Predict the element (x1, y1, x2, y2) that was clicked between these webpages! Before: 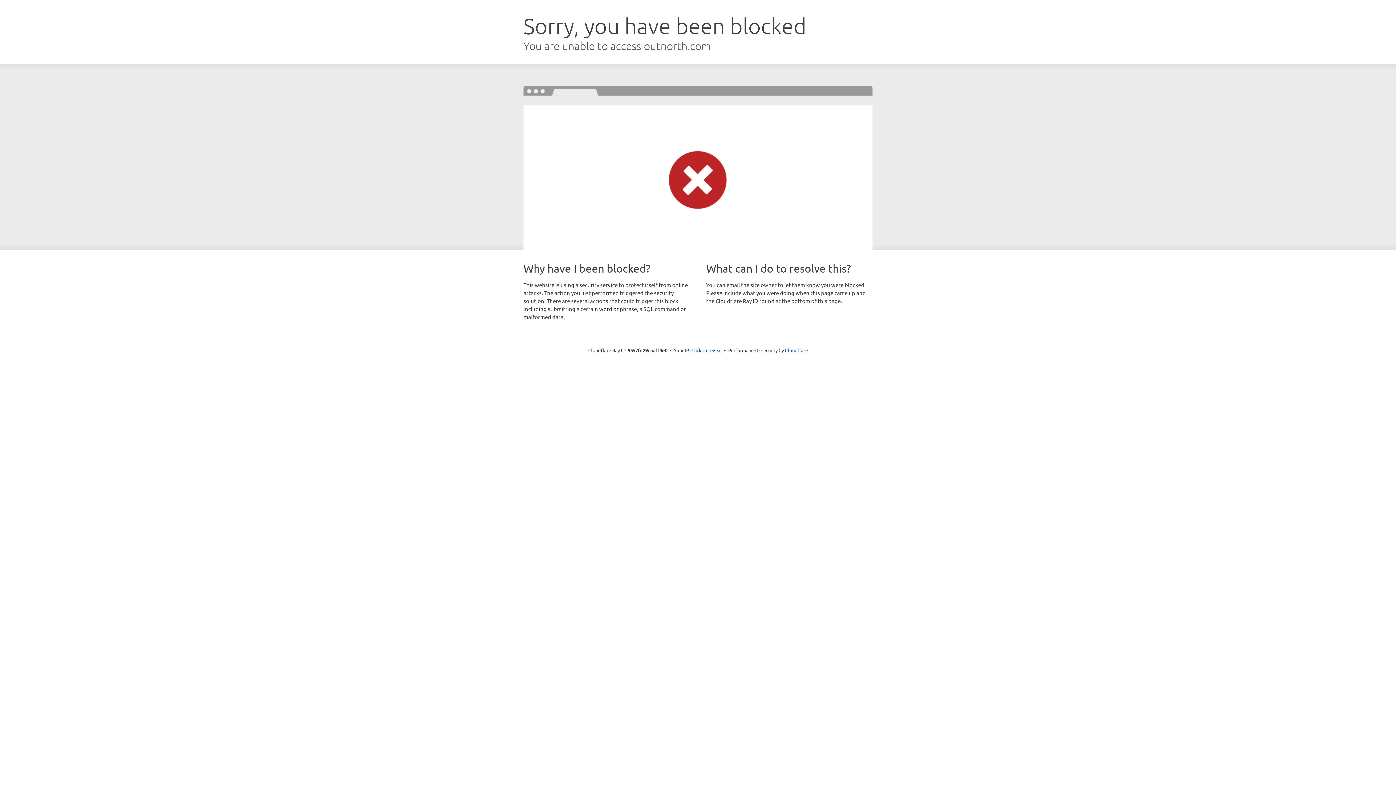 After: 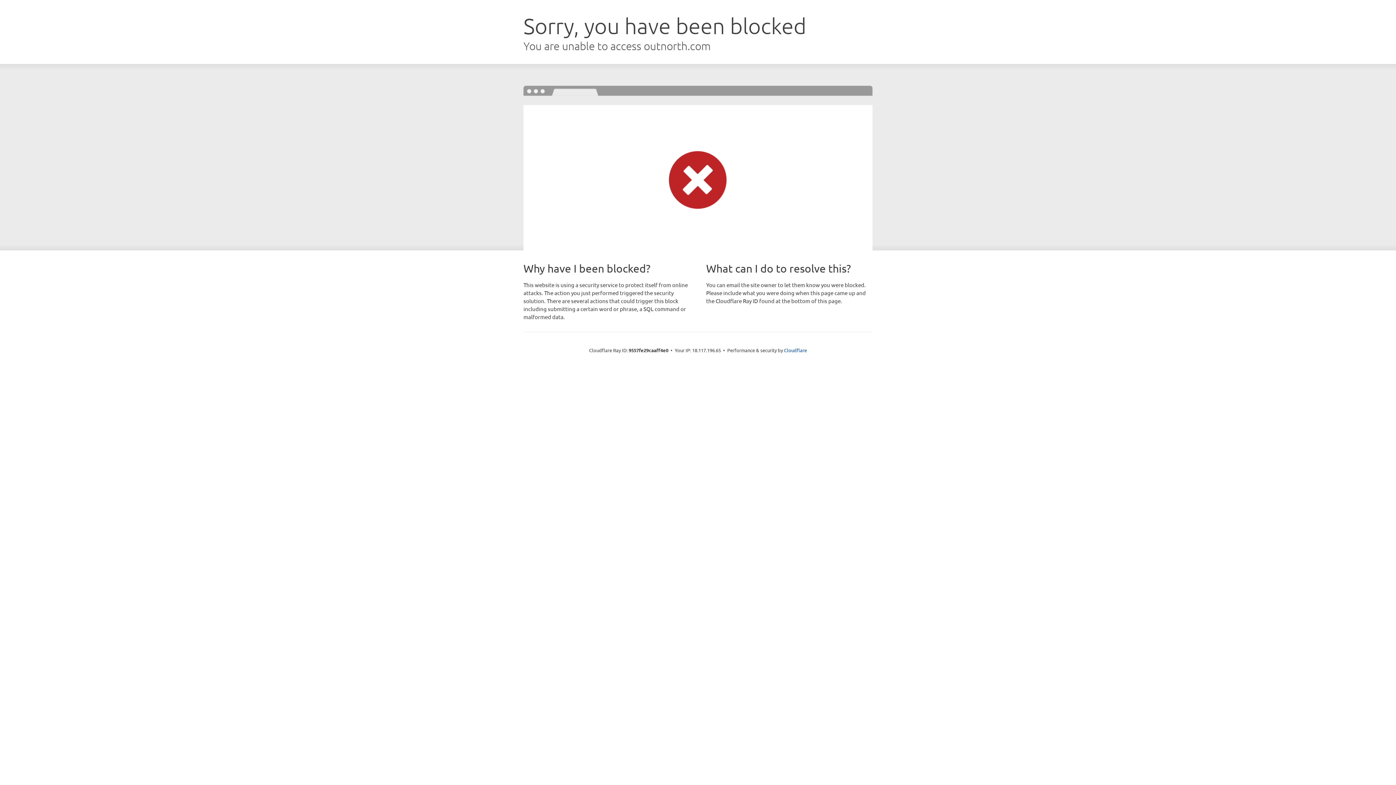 Action: bbox: (691, 346, 722, 353) label: Click to reveal